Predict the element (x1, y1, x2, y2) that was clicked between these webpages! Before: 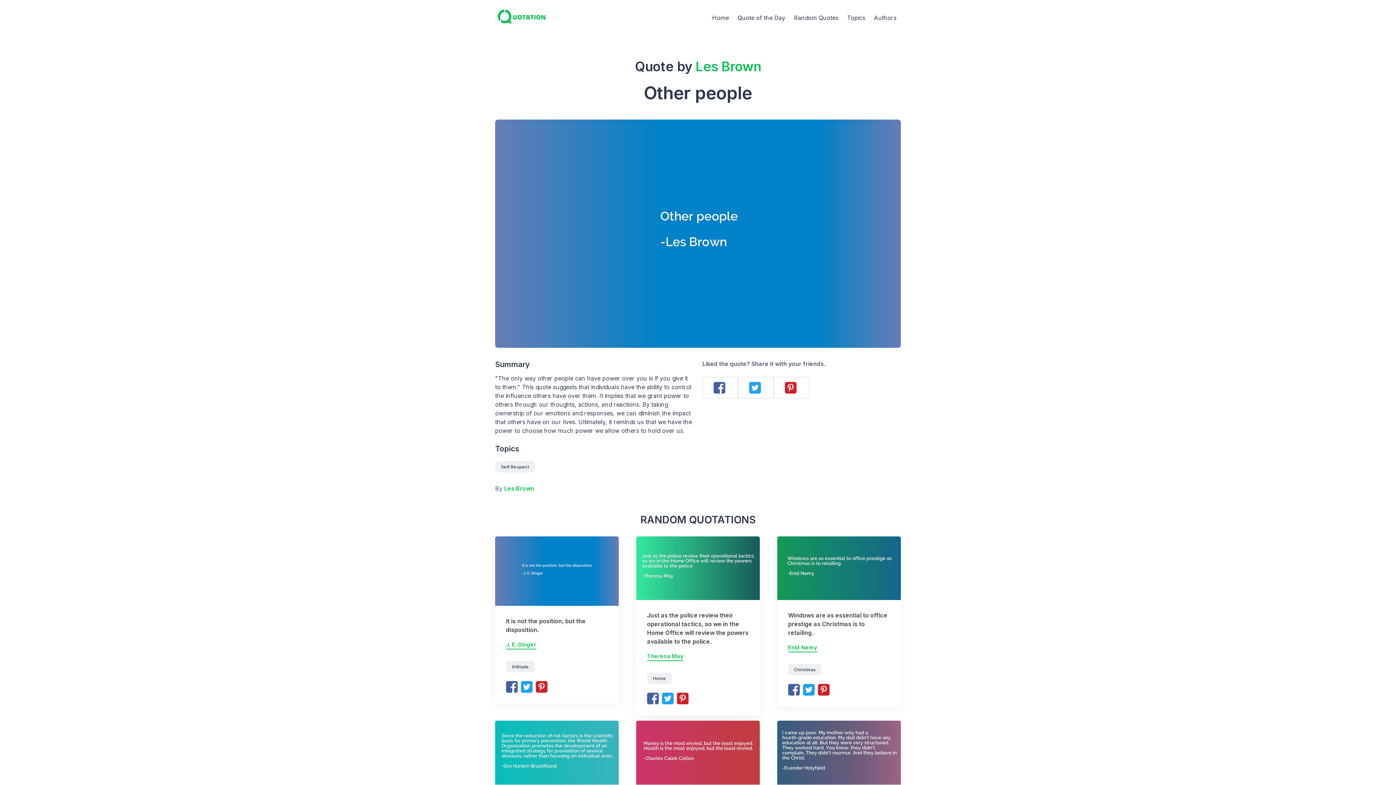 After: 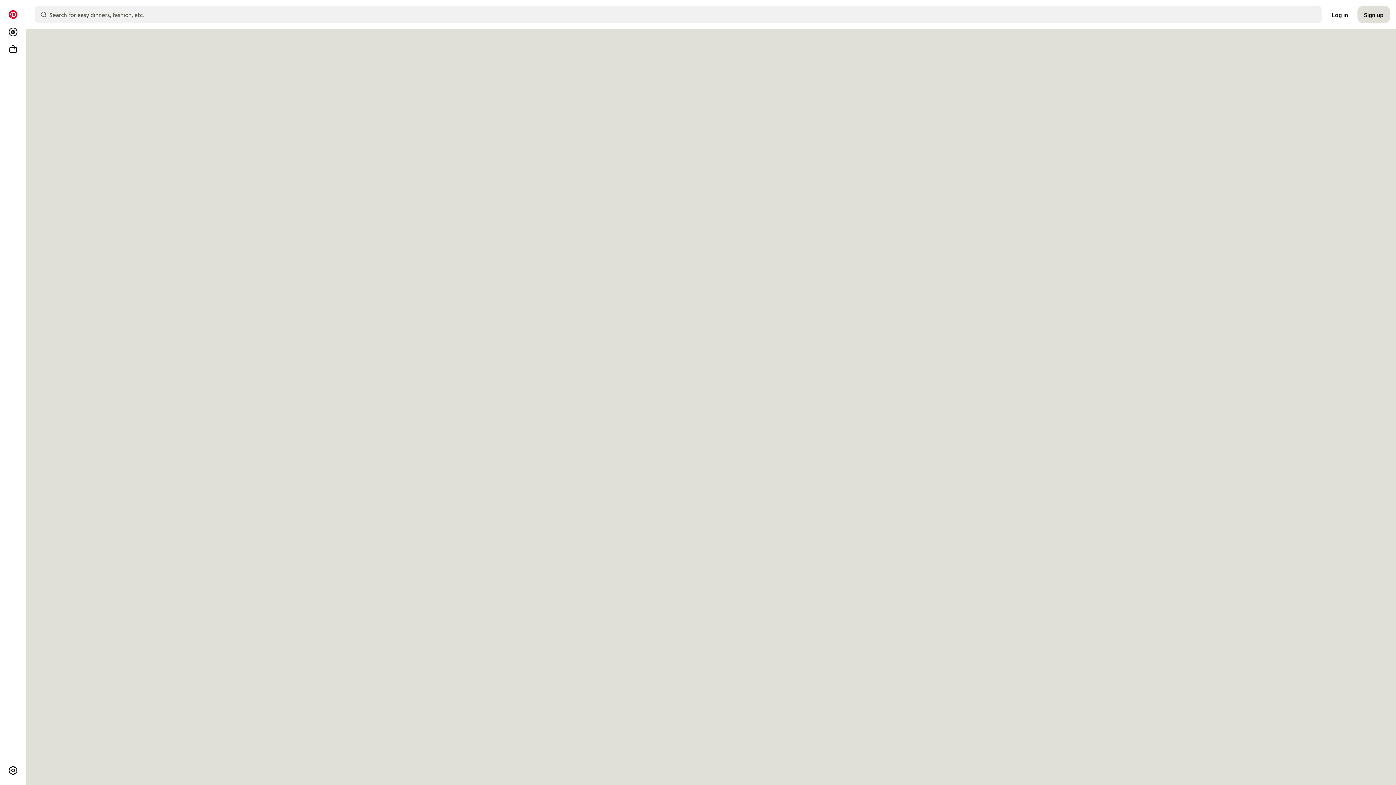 Action: bbox: (536, 682, 547, 689)